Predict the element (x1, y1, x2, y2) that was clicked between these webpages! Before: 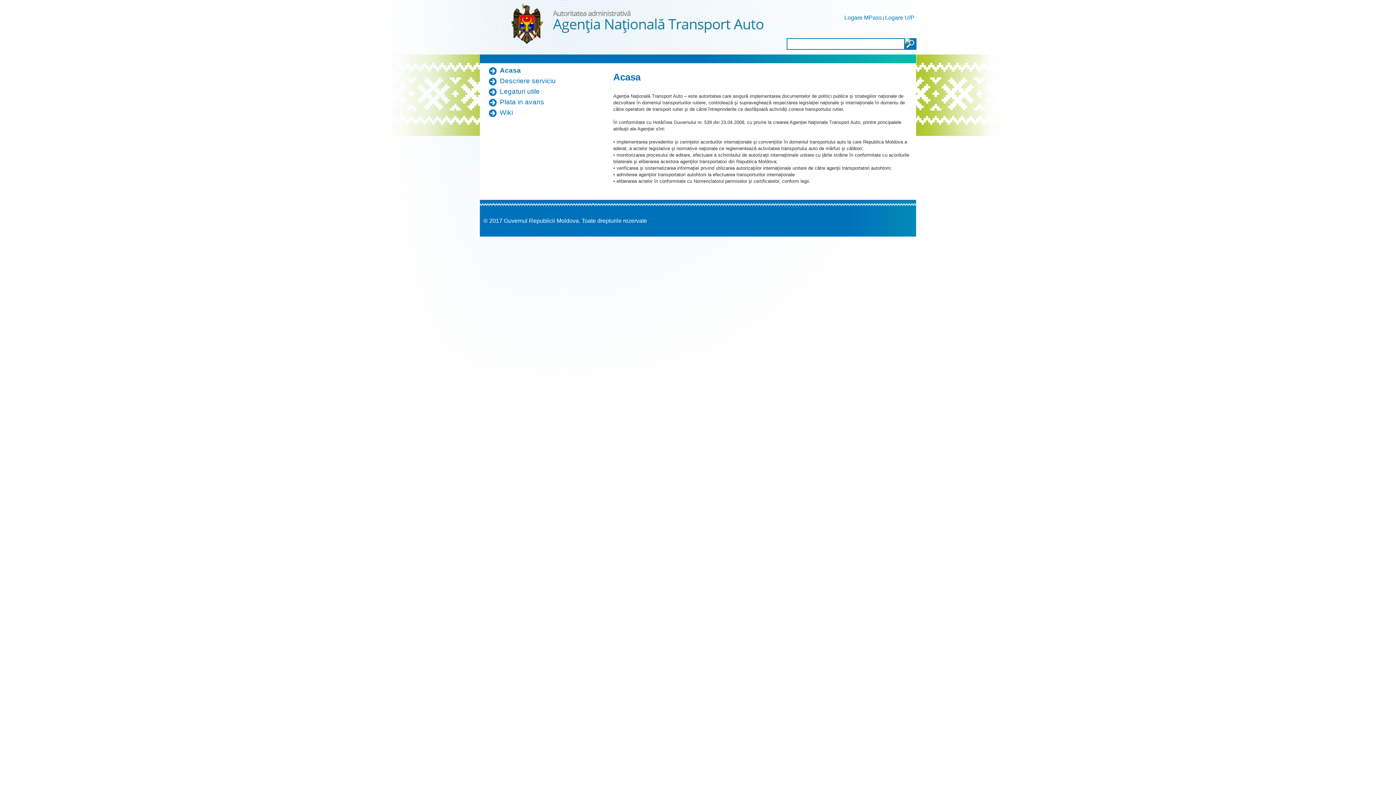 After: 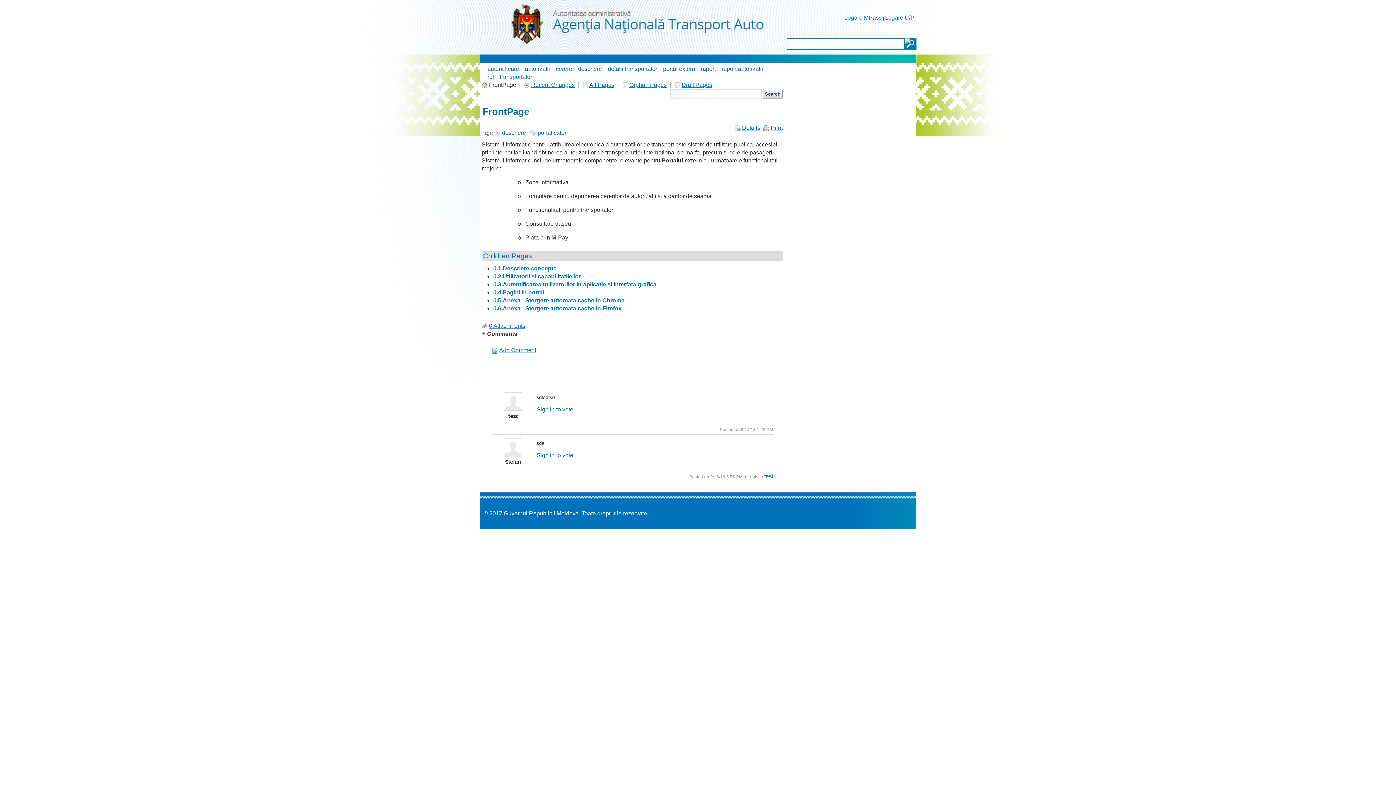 Action: bbox: (500, 108, 513, 116) label: Wiki